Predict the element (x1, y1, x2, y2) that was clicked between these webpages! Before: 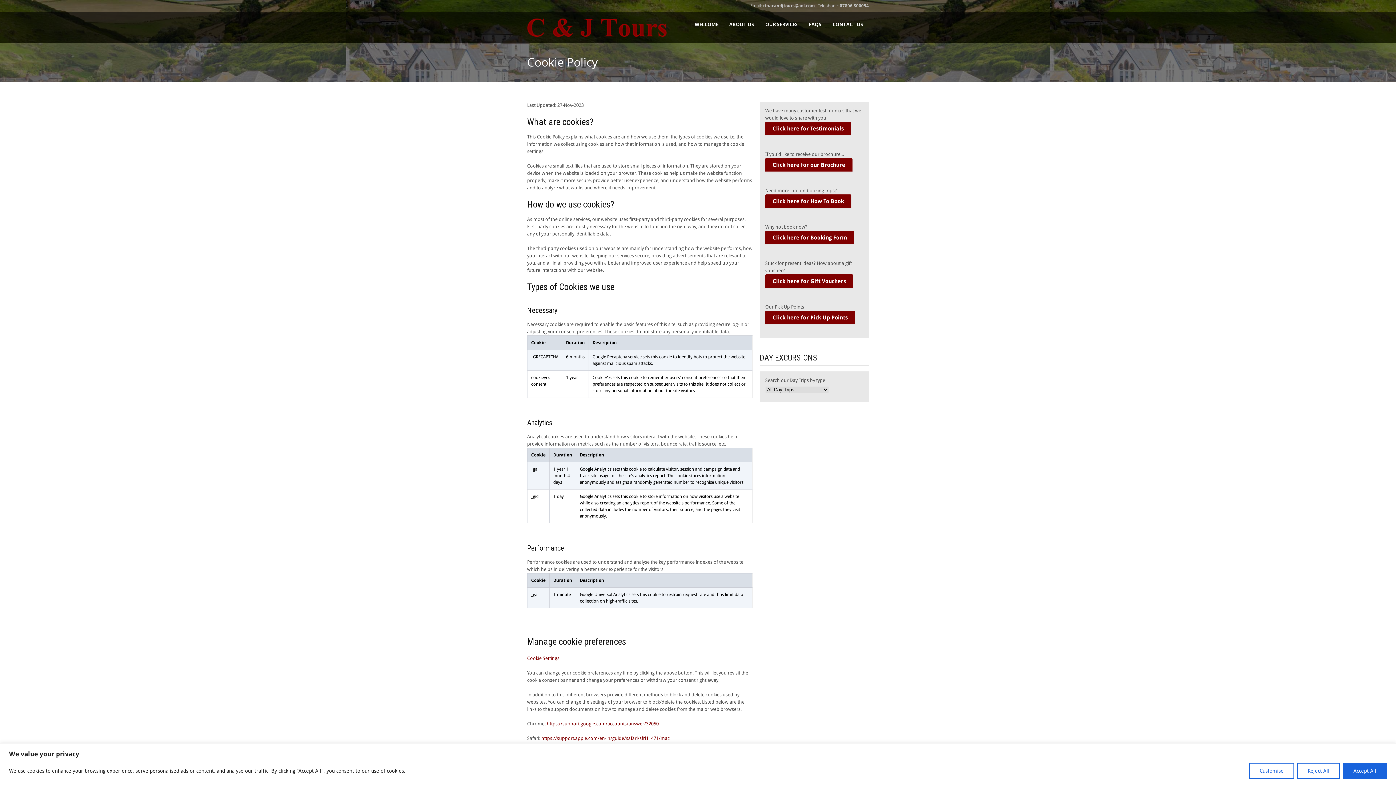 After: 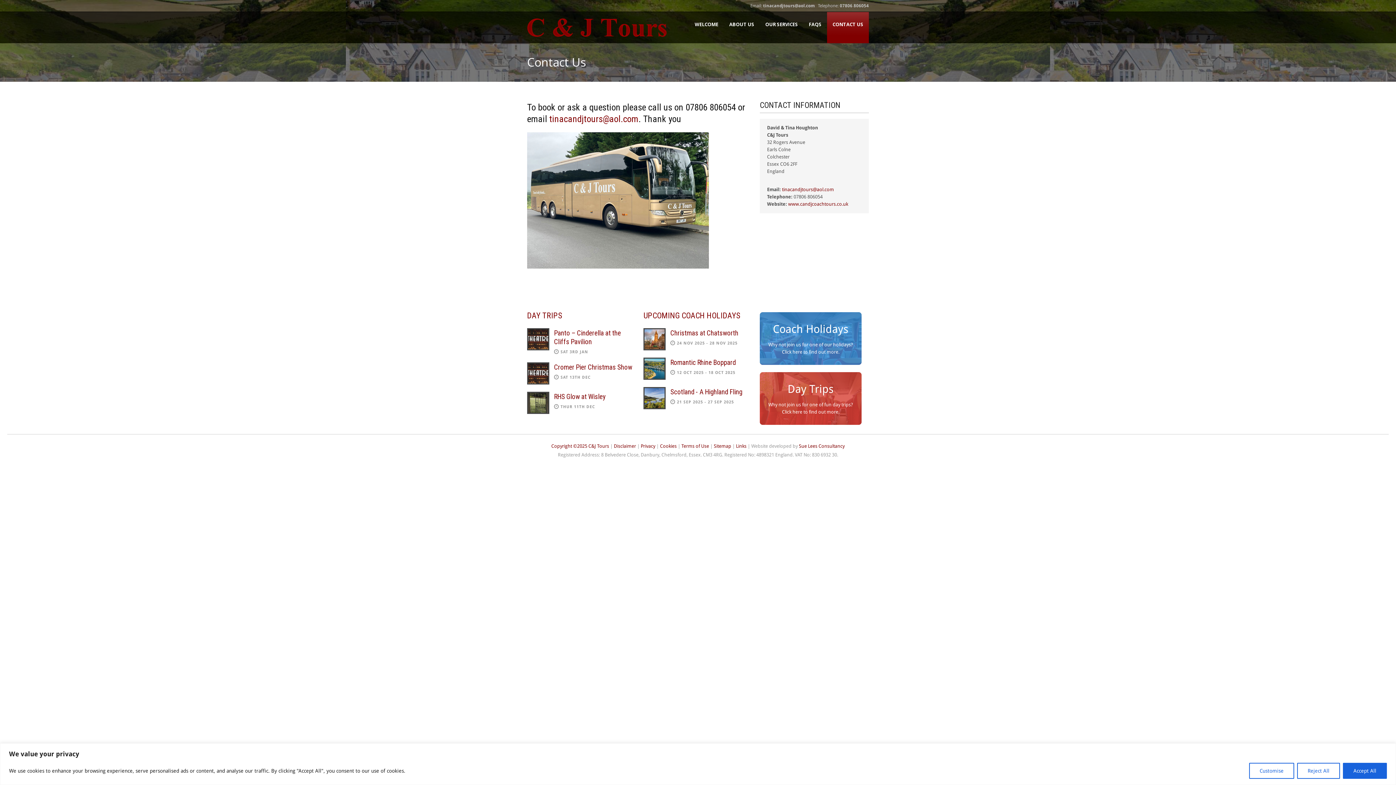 Action: label: CONTACT US bbox: (827, 20, 869, 28)